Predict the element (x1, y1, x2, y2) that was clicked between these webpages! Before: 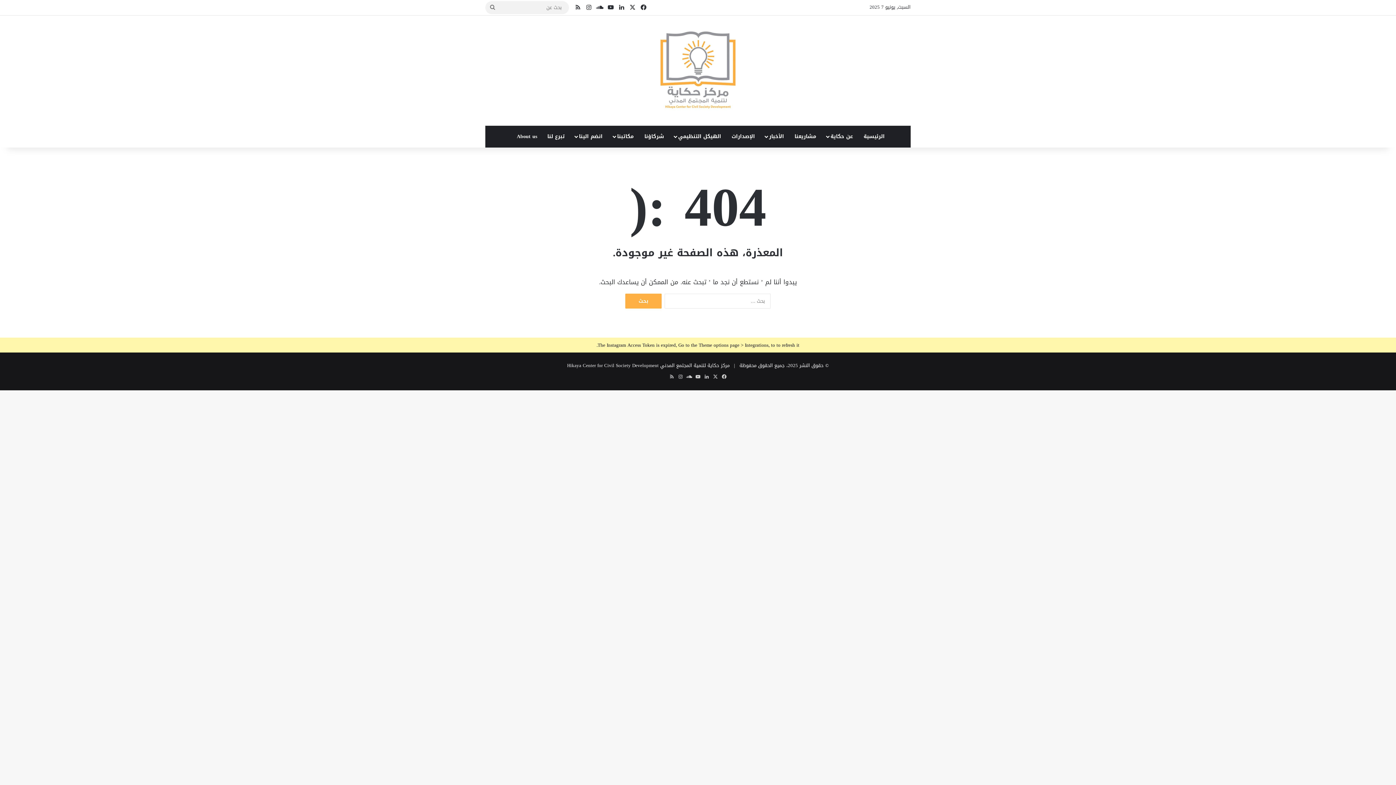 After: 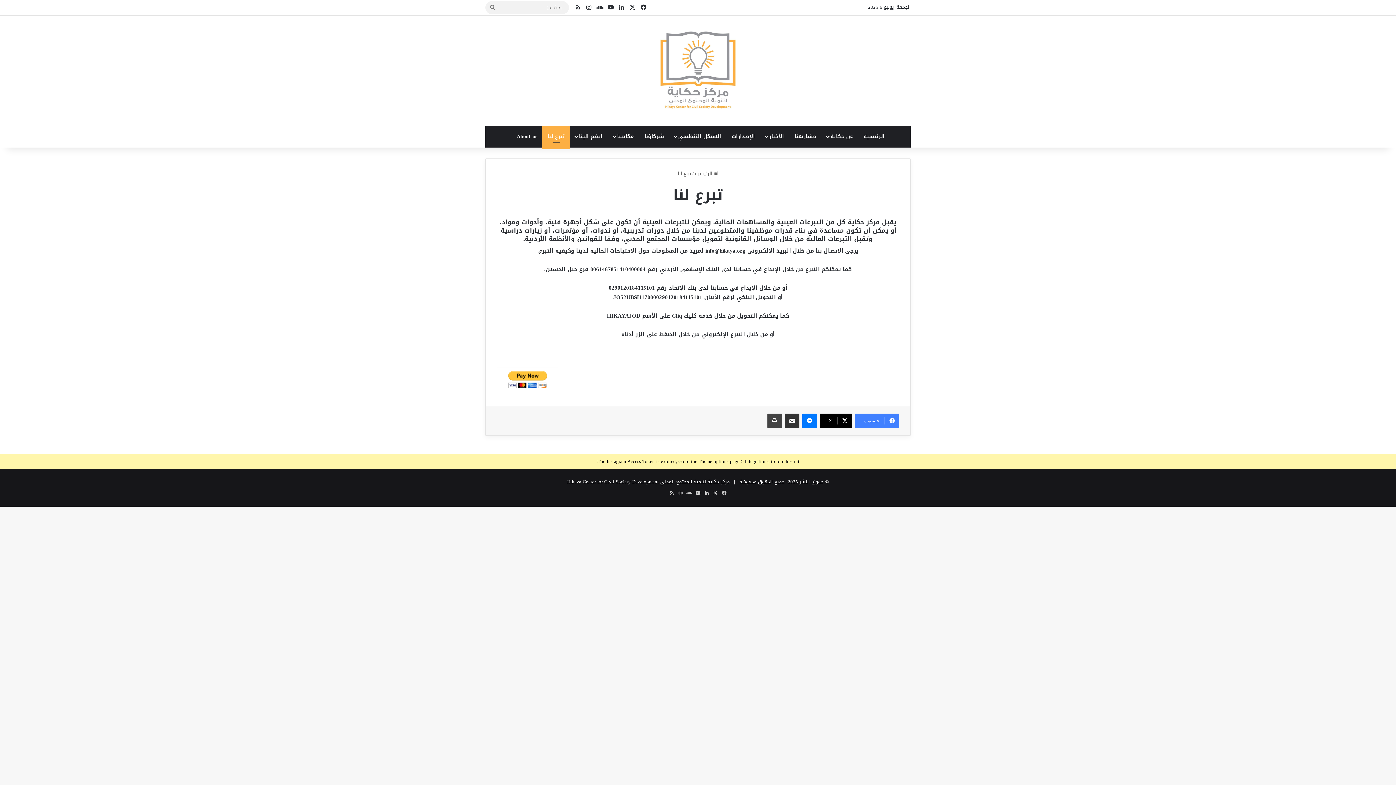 Action: bbox: (542, 125, 570, 147) label: تبرع لنا